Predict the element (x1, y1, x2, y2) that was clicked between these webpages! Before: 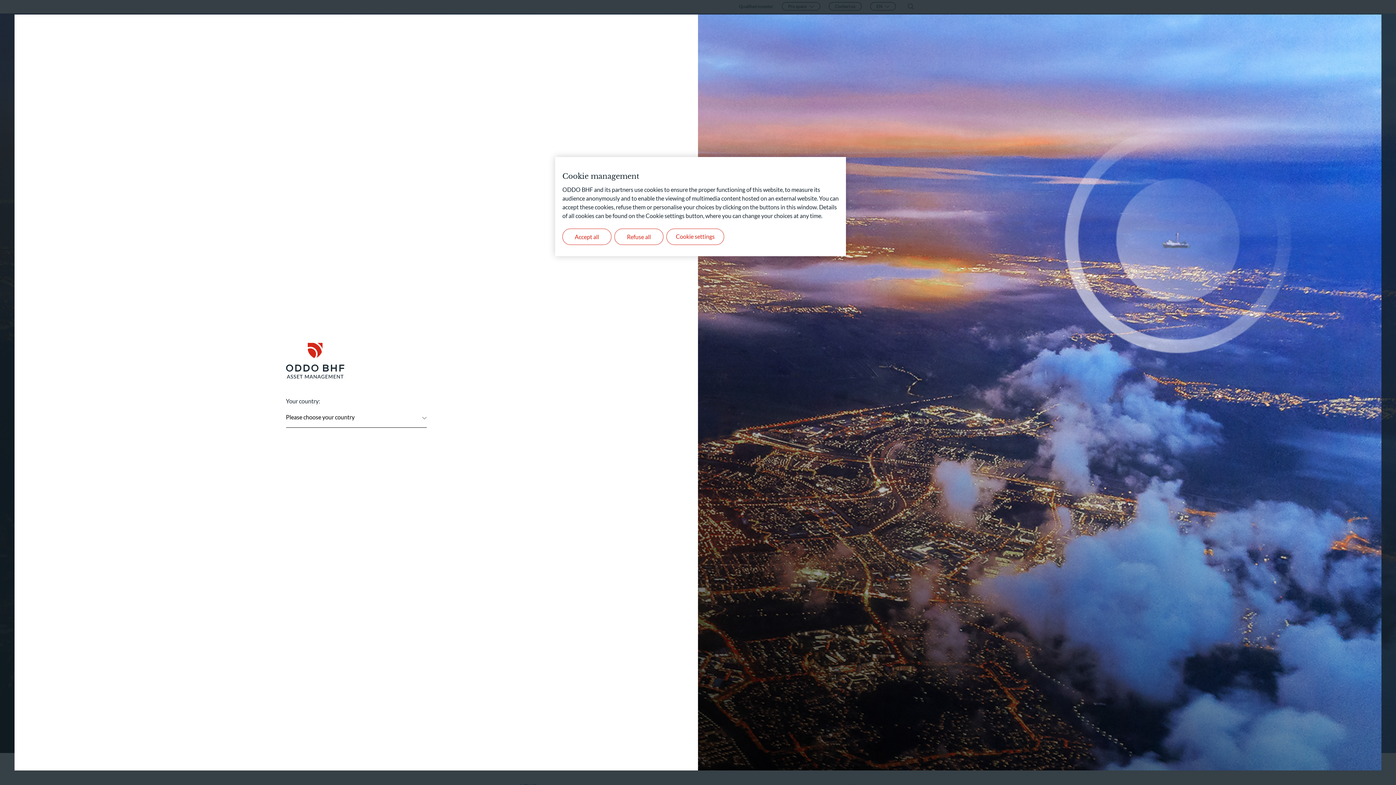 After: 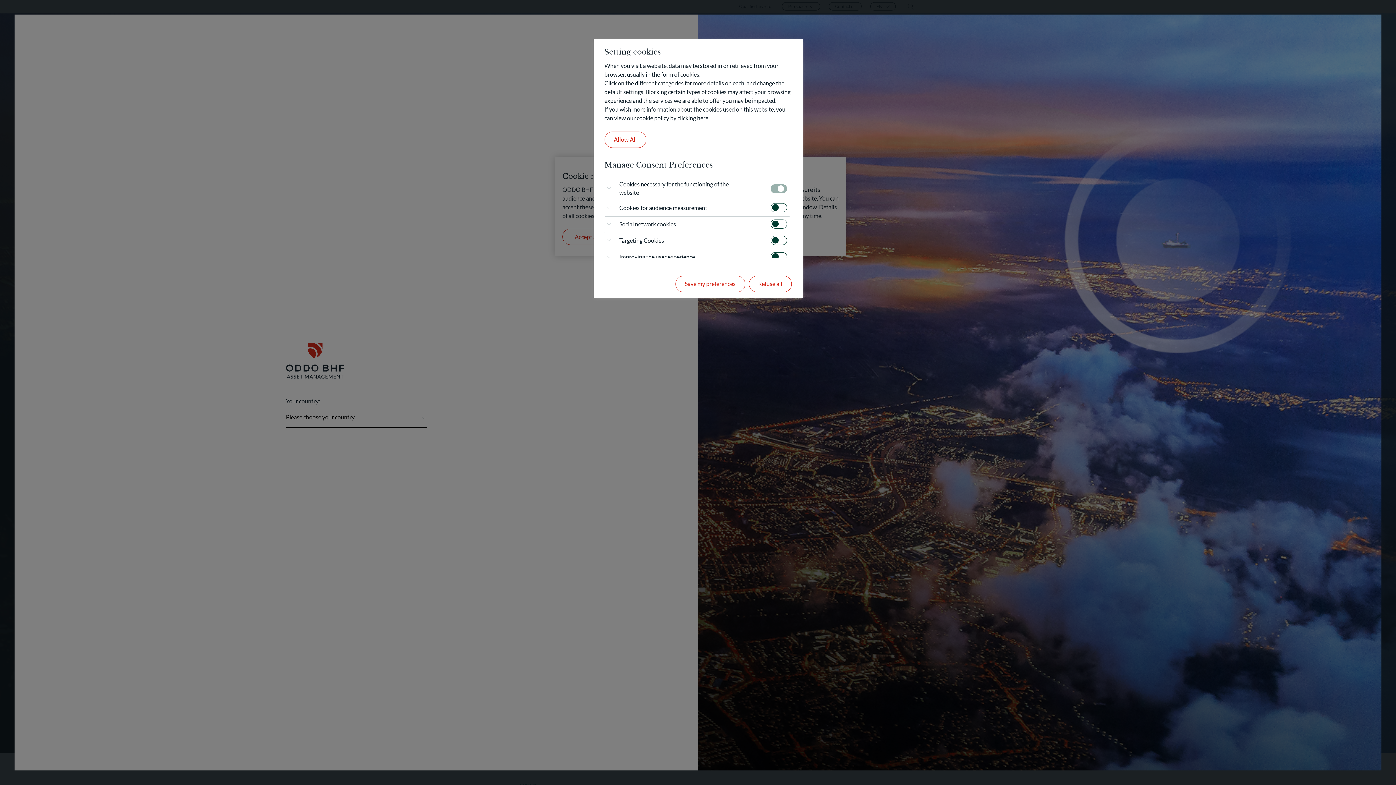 Action: bbox: (666, 228, 724, 245) label: Cookie settings